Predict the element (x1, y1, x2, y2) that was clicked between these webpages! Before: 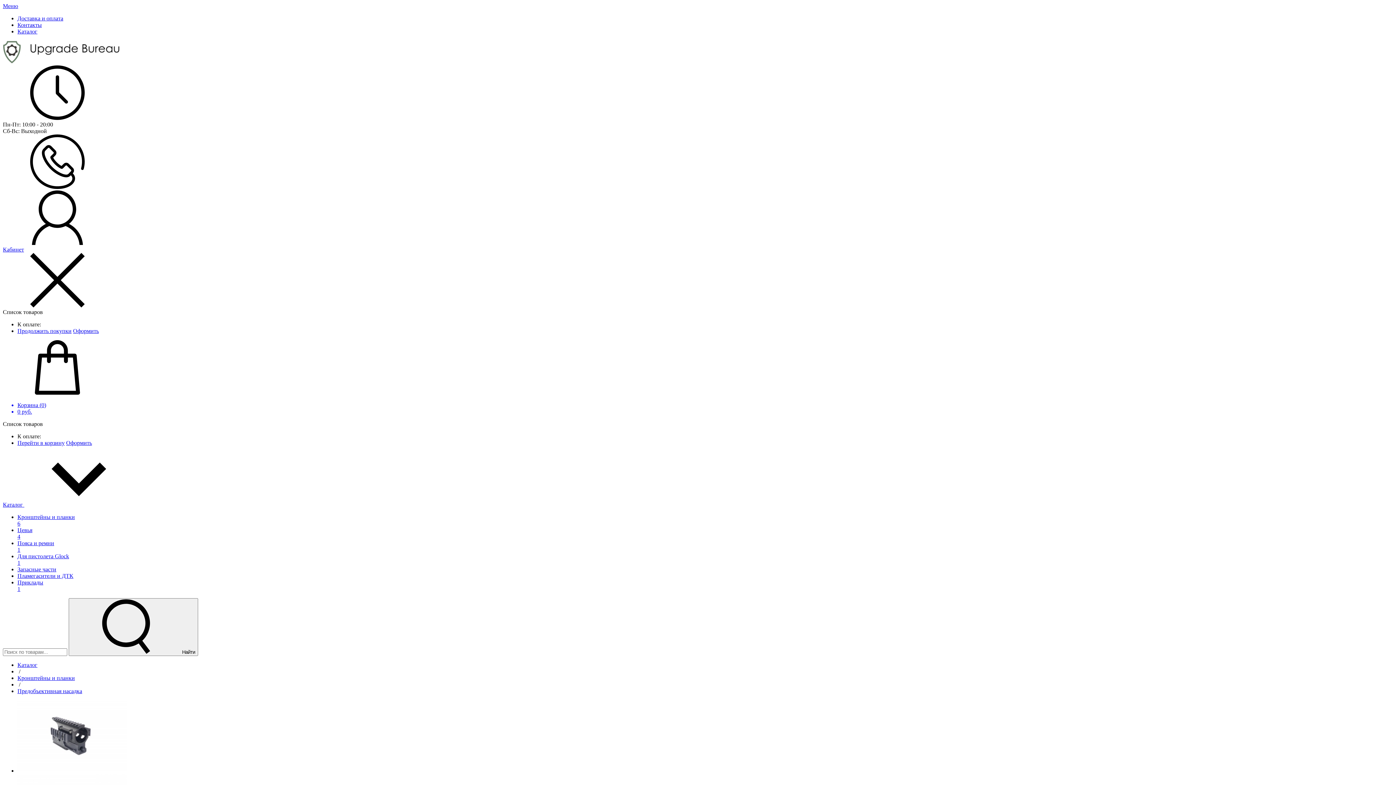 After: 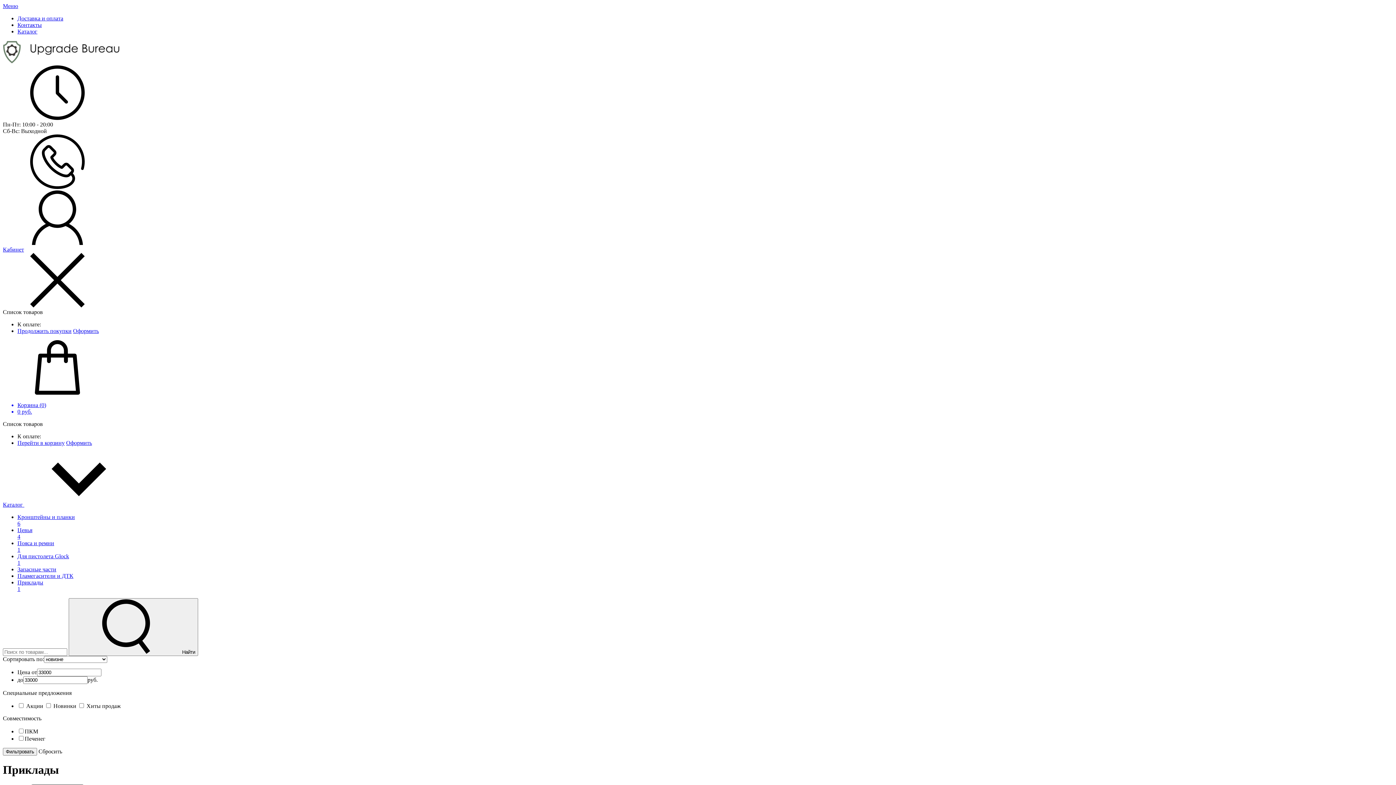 Action: label: Приклады
1 bbox: (17, 579, 1393, 592)